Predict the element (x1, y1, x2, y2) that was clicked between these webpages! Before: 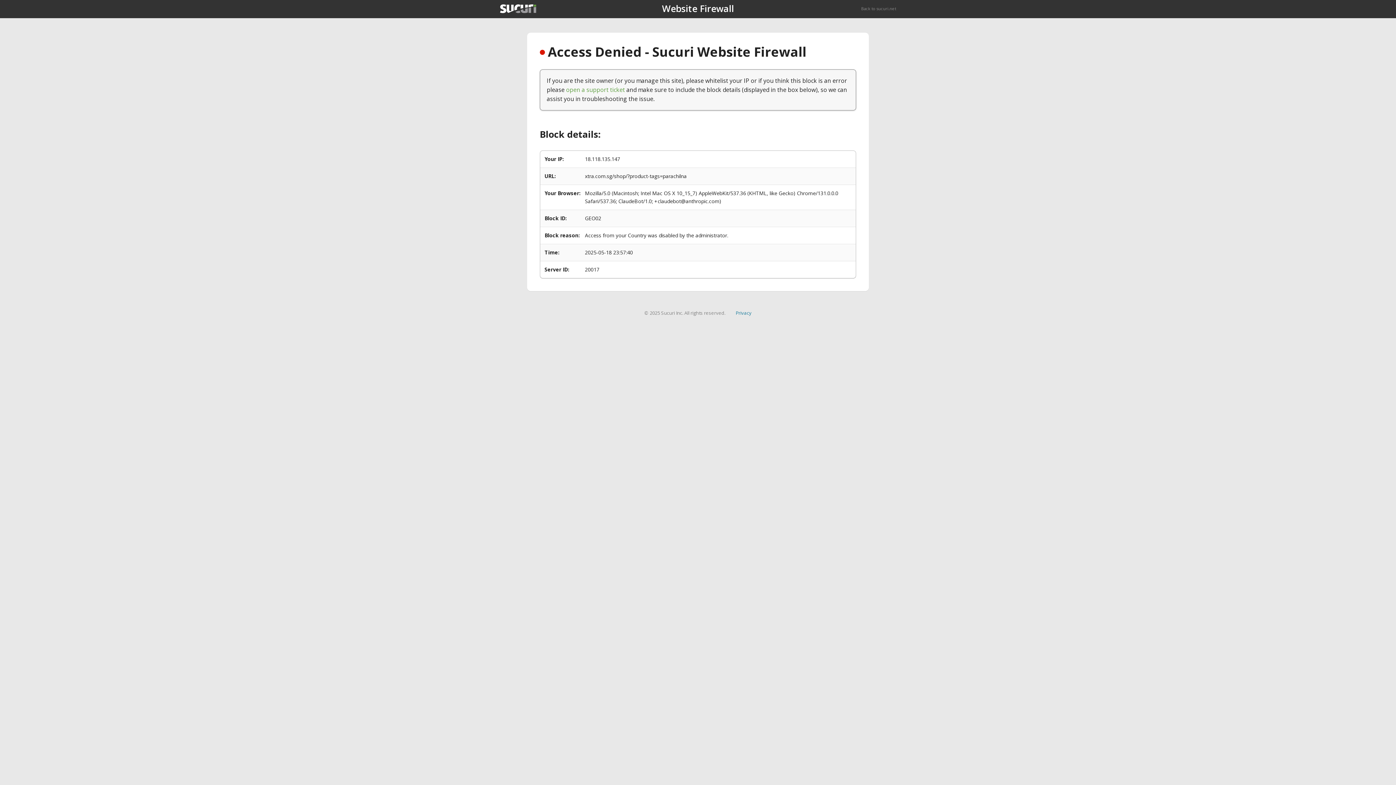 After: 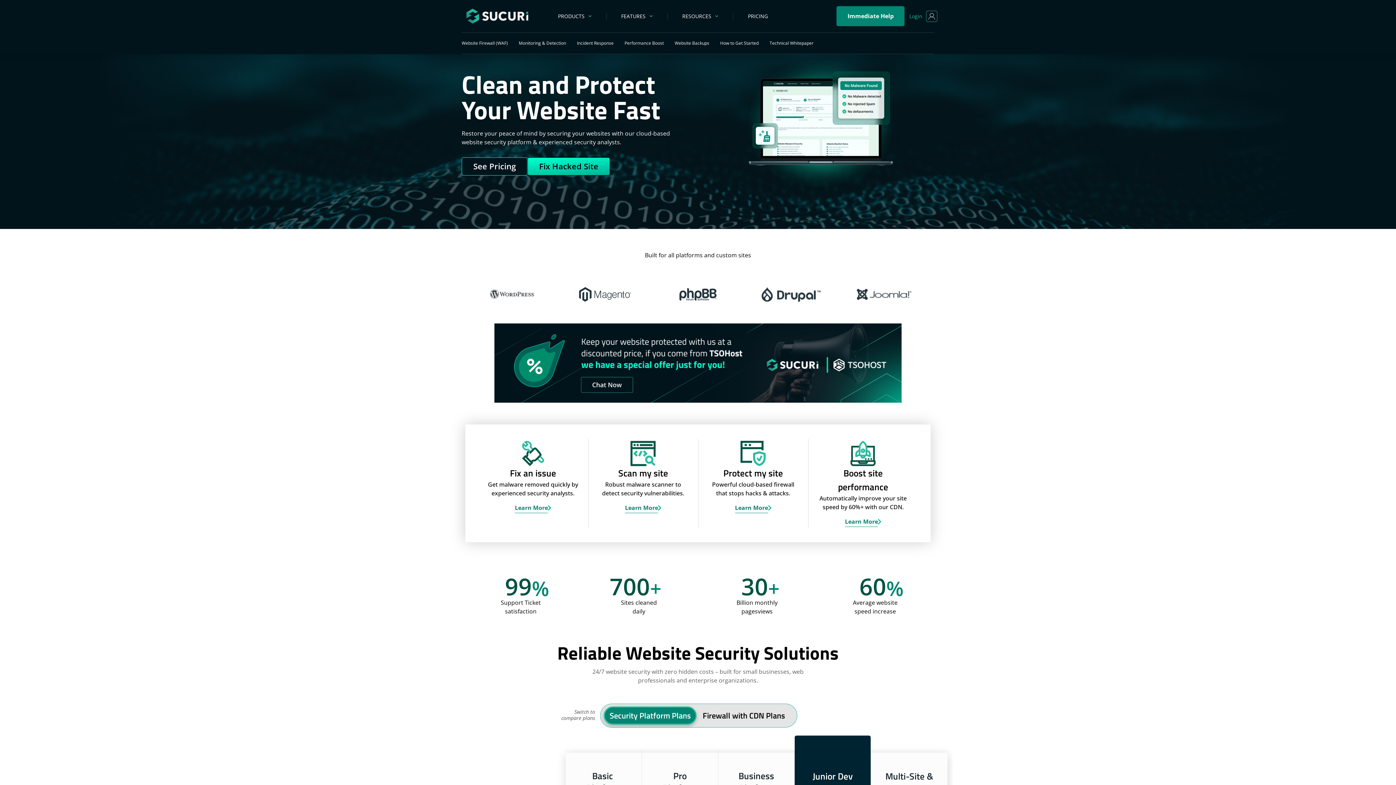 Action: label: Back to sucuri.net bbox: (861, 5, 896, 11)